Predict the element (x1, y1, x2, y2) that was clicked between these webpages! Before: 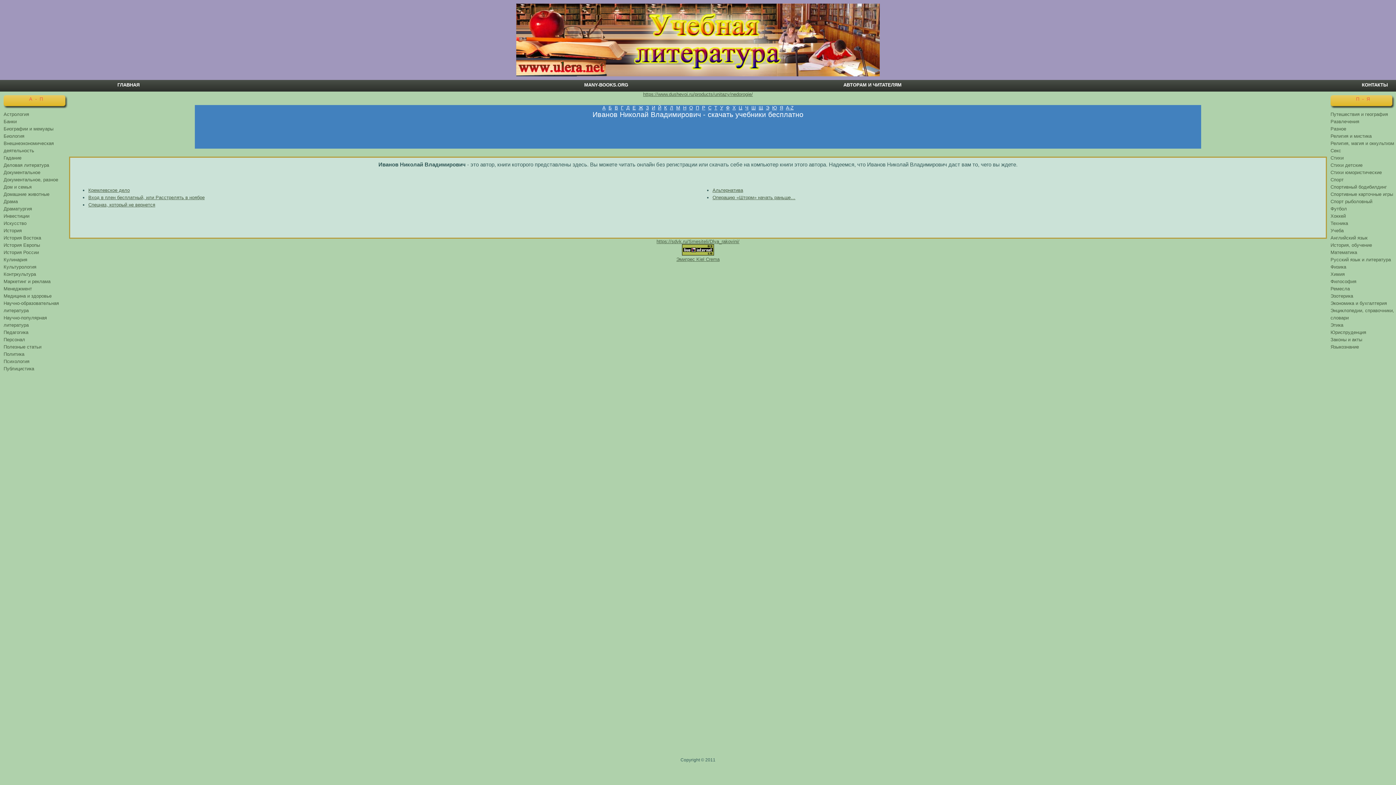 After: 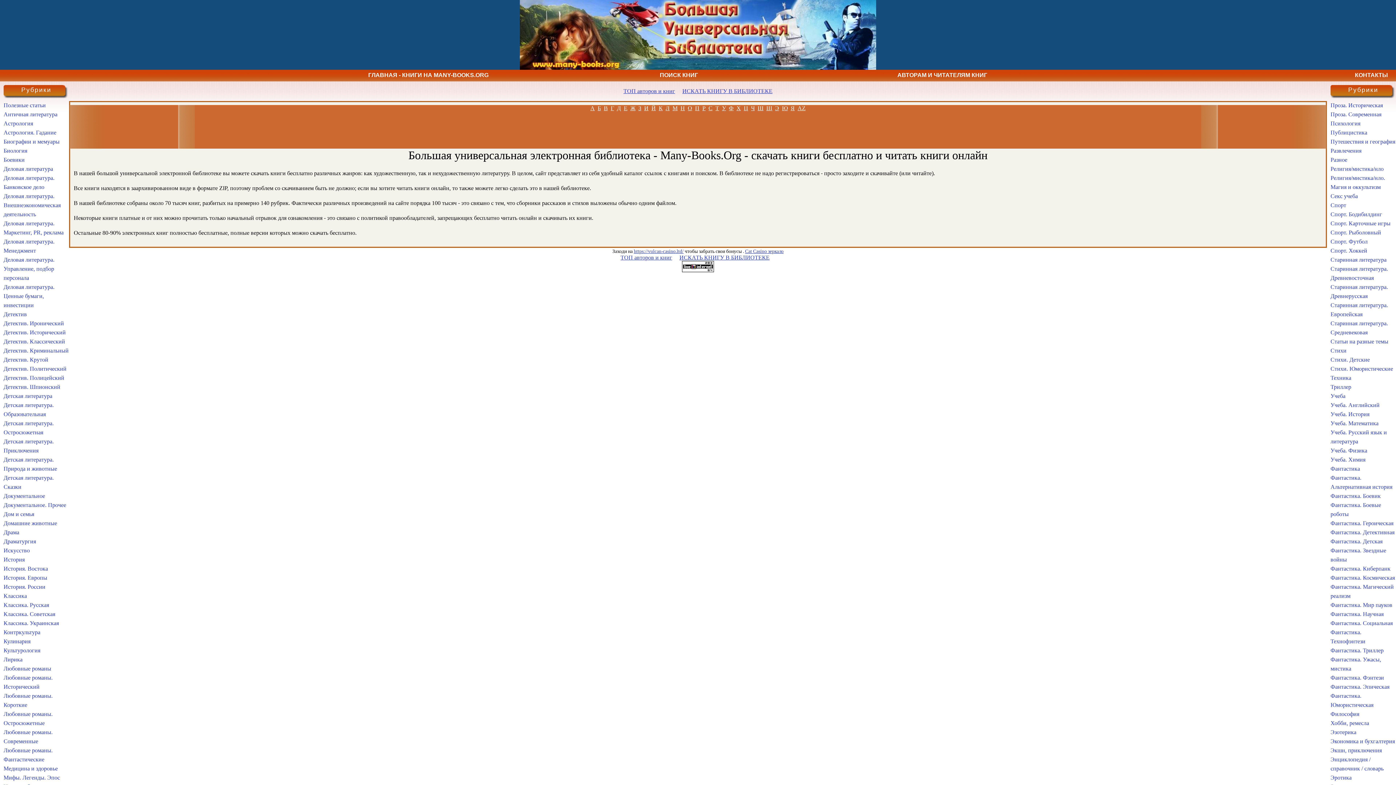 Action: label: MANY-BOOKS.ORG bbox: (584, 82, 628, 87)